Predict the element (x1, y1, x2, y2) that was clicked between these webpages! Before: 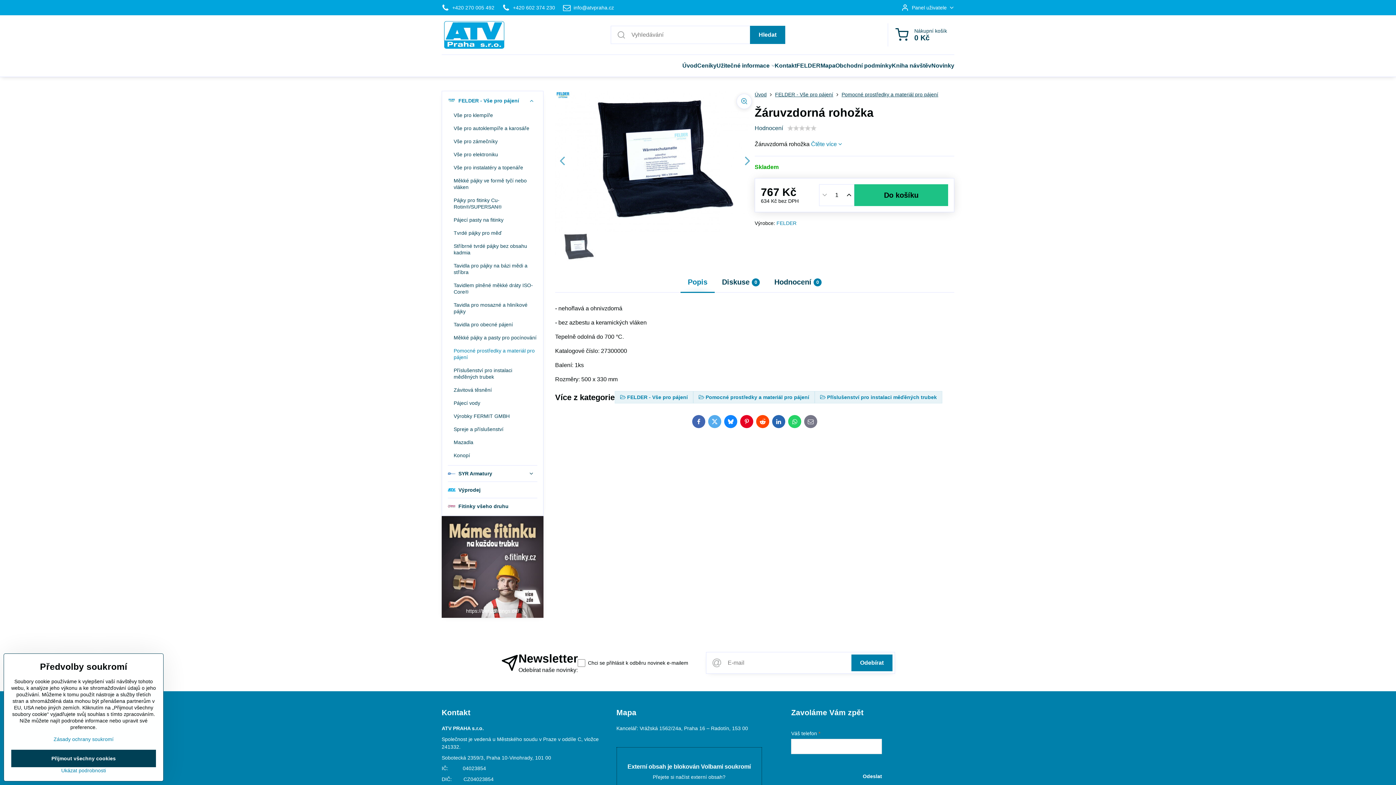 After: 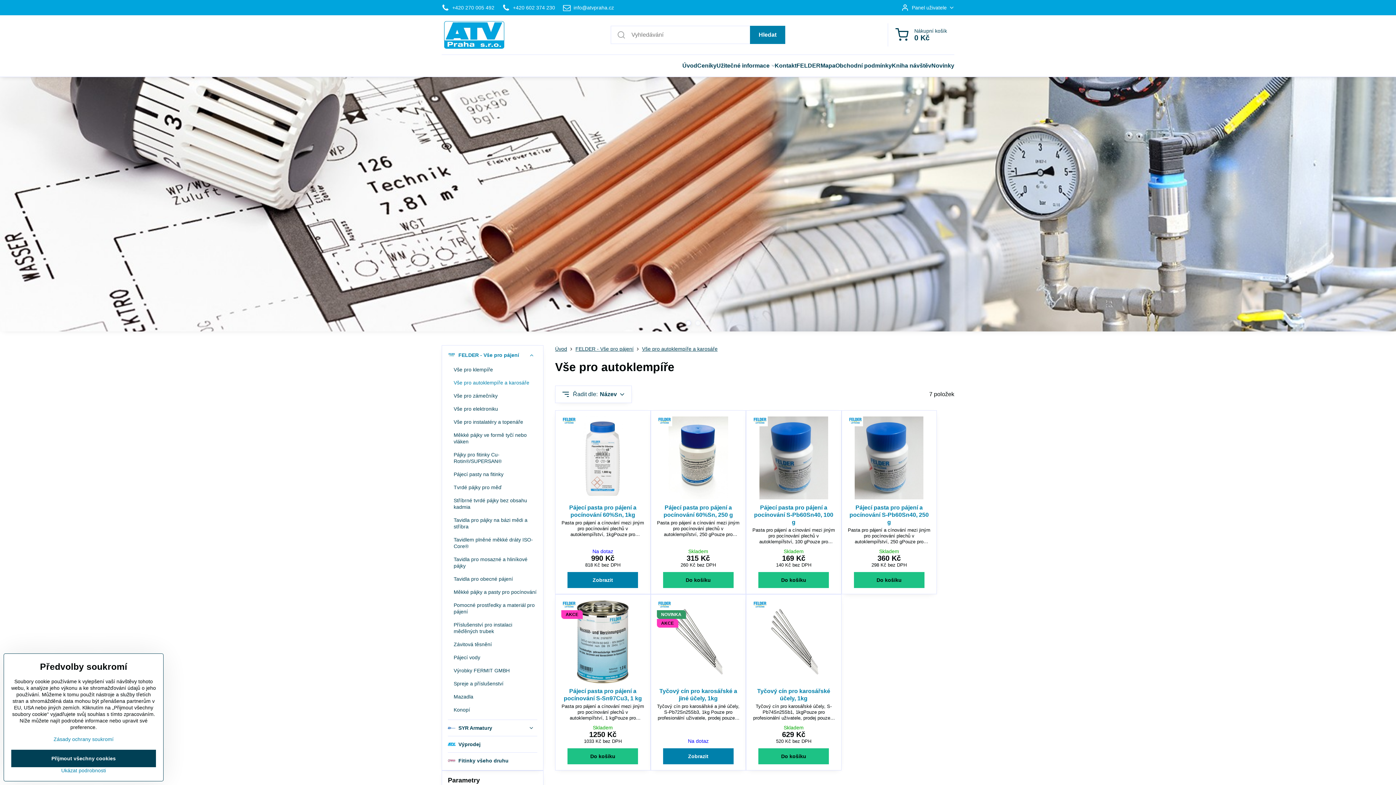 Action: bbox: (453, 121, 537, 134) label: Vše pro autoklempíře a karosáře